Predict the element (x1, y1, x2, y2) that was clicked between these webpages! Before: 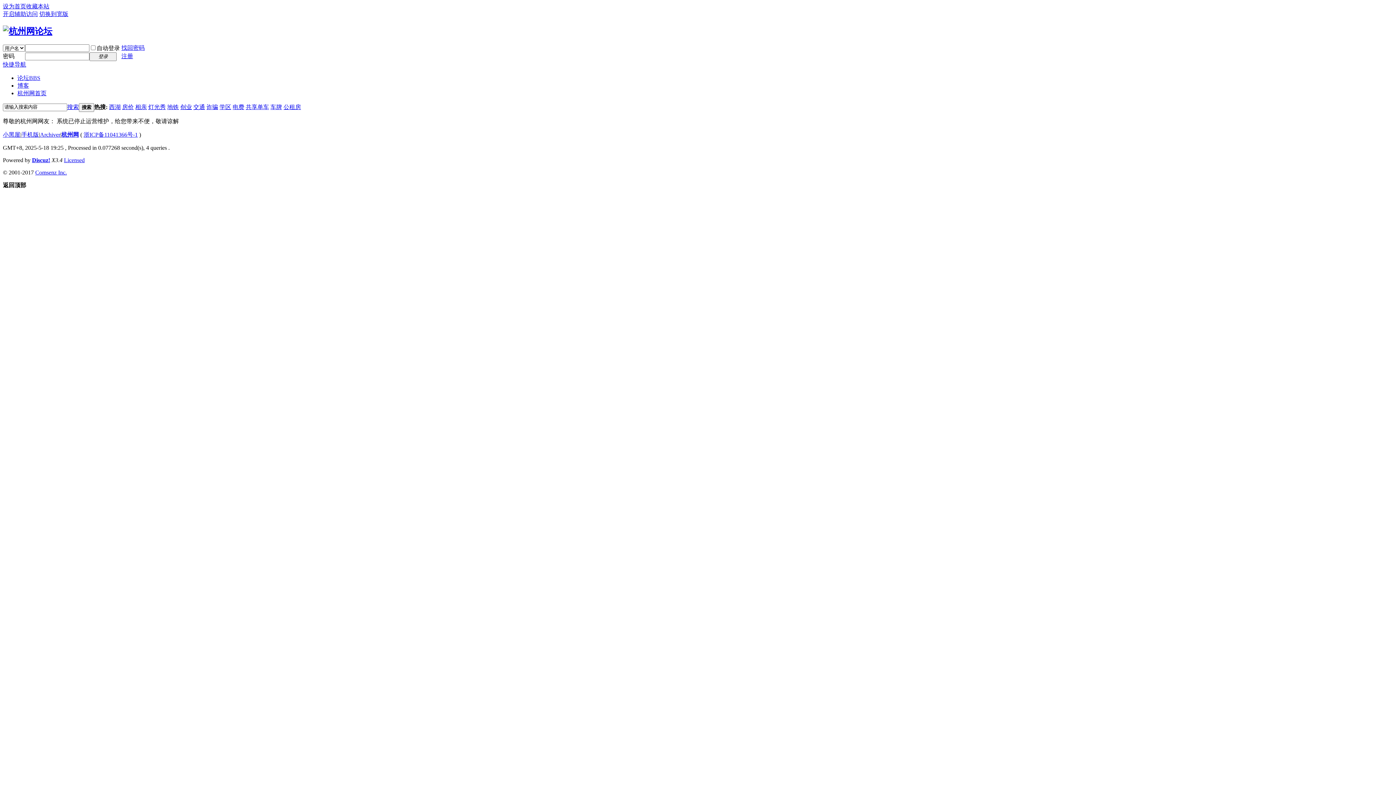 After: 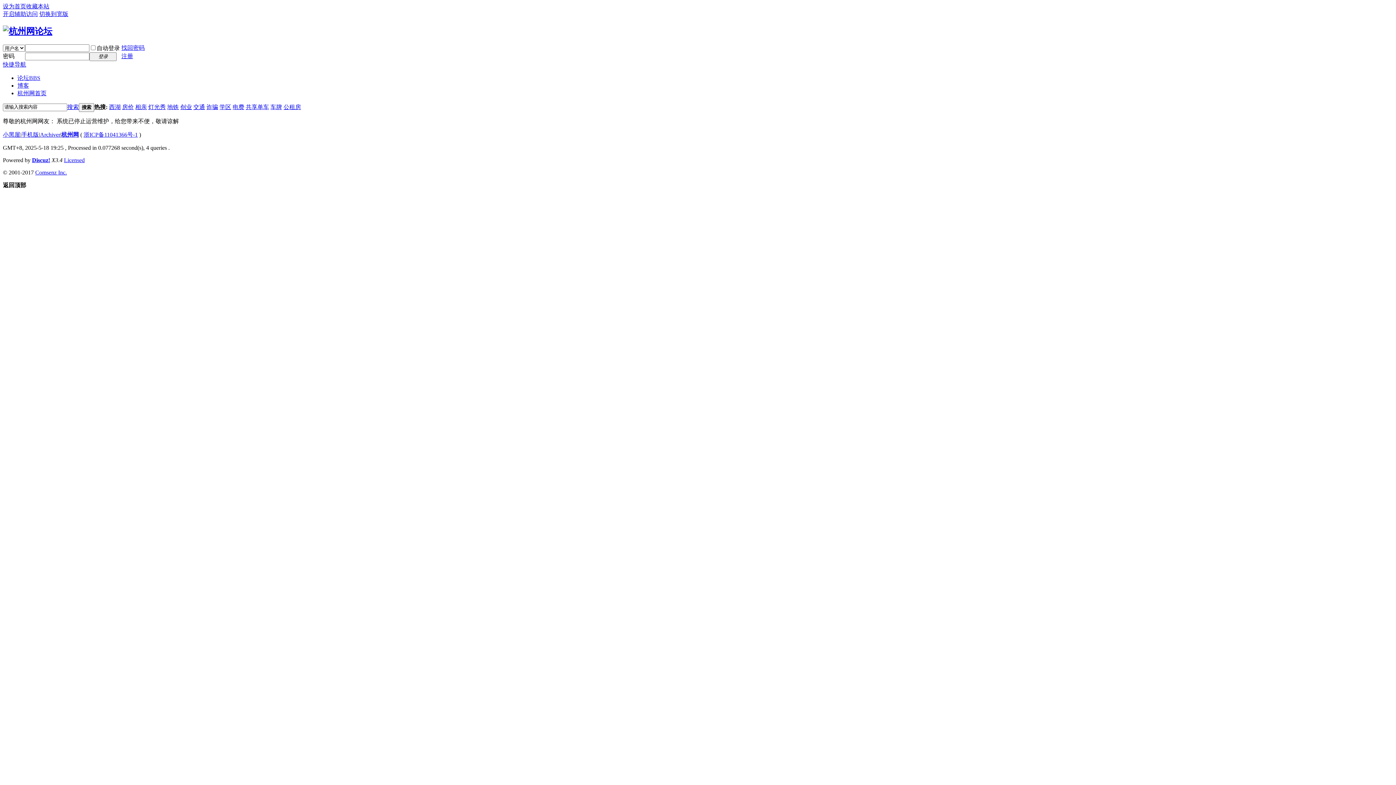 Action: bbox: (232, 103, 244, 110) label: 电费